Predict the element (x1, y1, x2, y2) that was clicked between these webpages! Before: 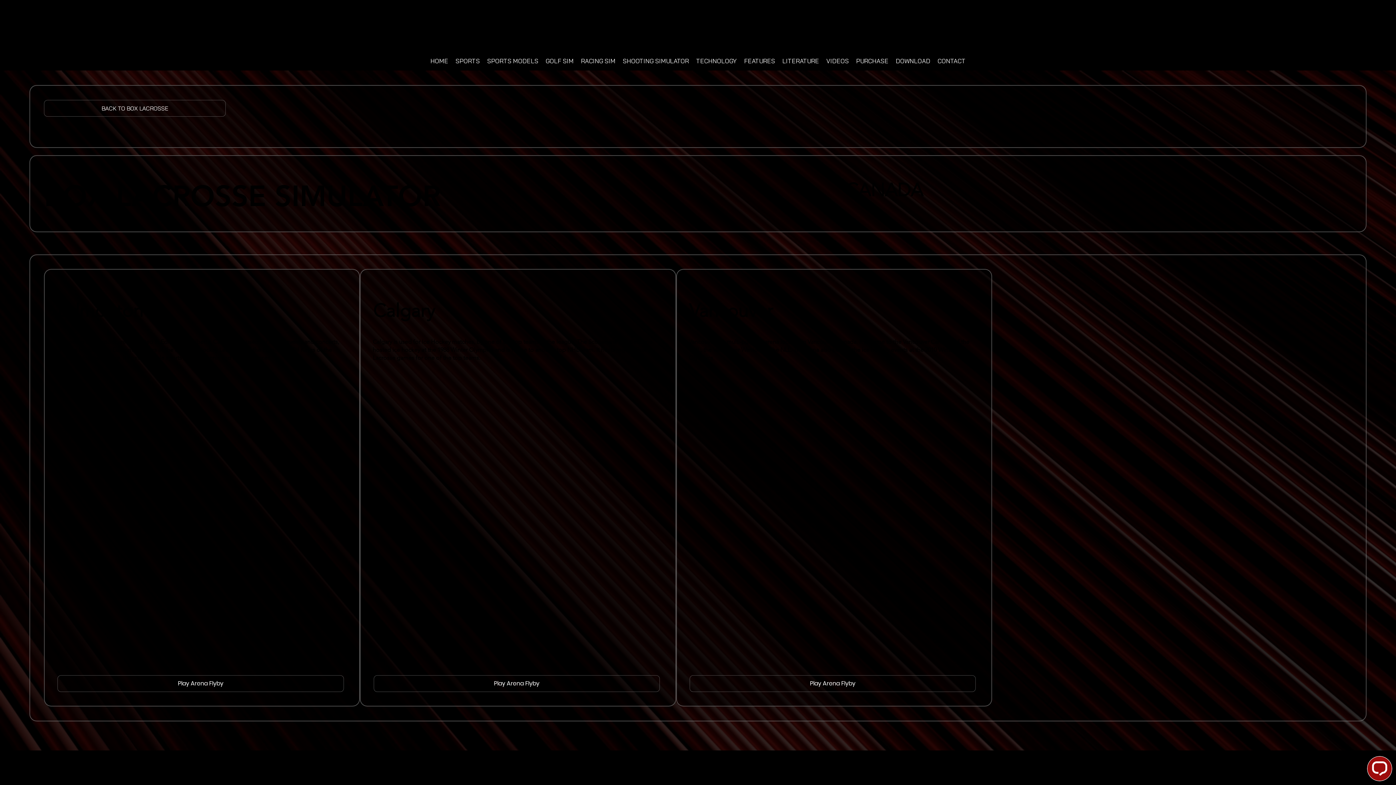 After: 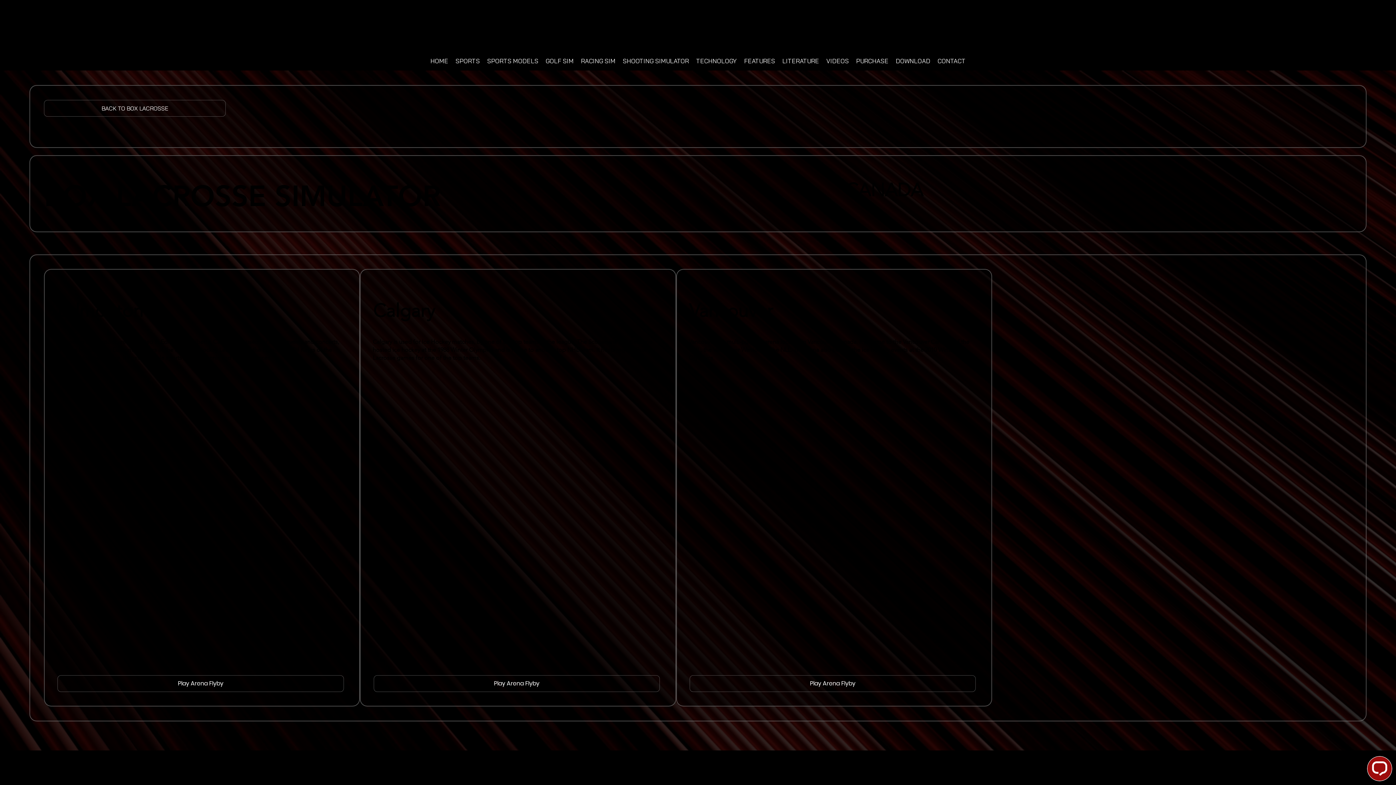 Action: bbox: (1365, 754, 1394, 783)